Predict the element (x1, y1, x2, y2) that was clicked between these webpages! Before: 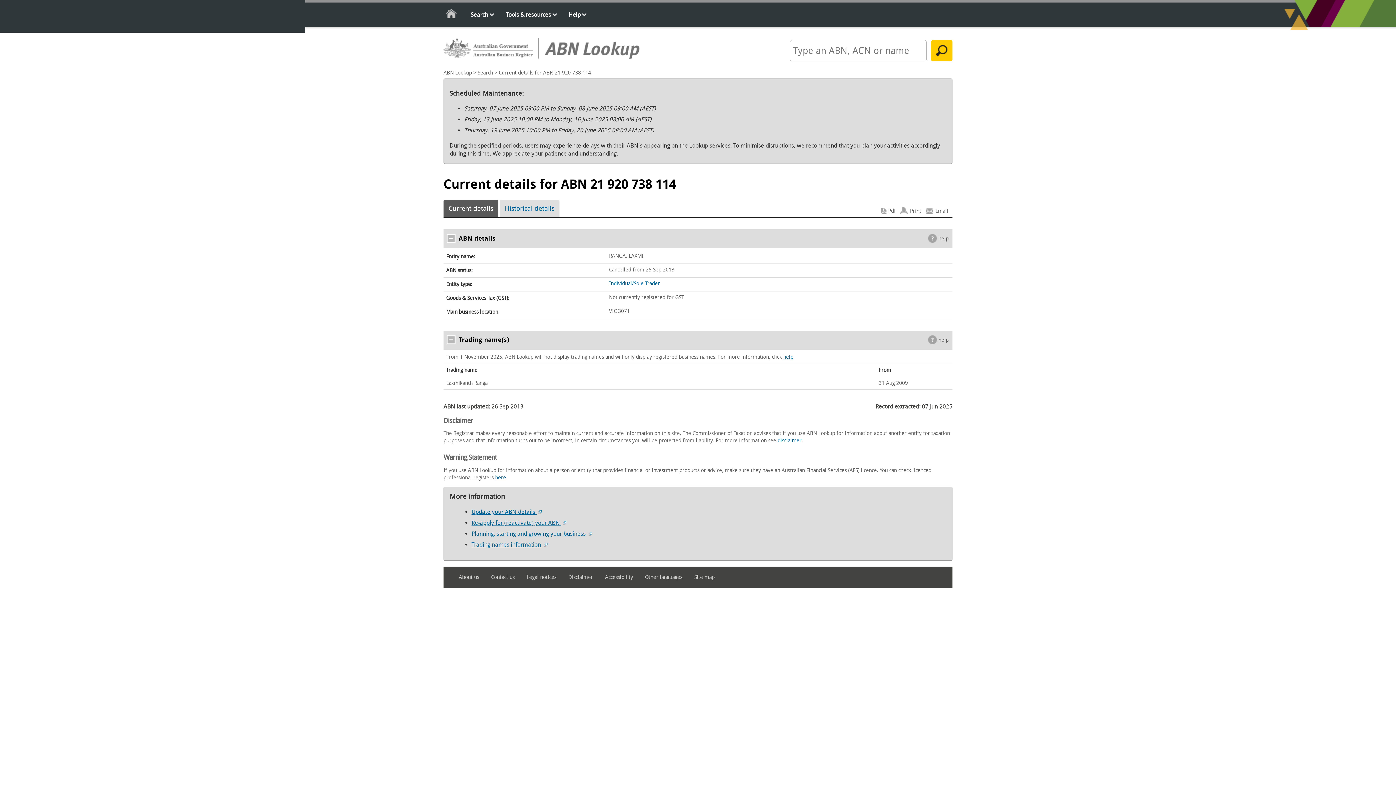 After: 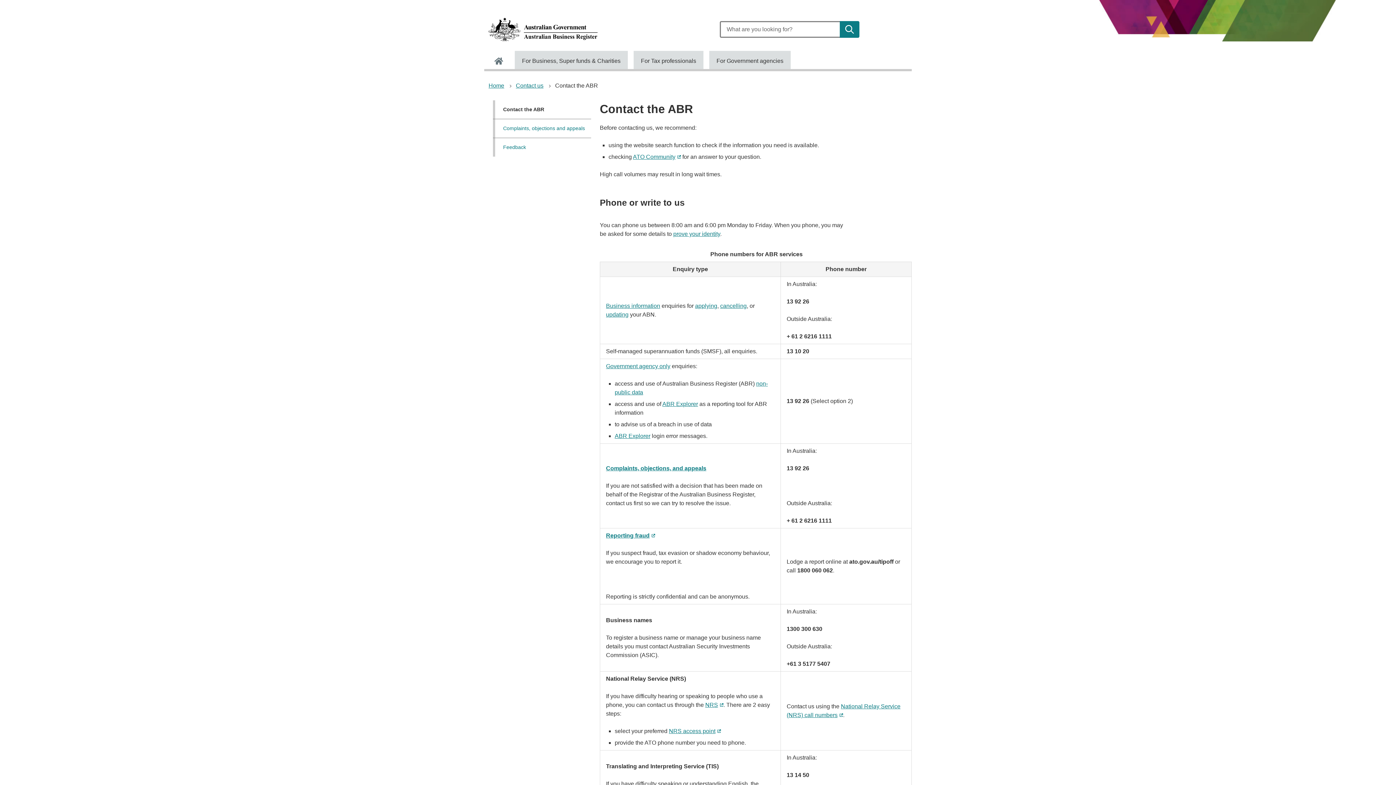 Action: label: Update your ABN details  bbox: (471, 508, 541, 515)